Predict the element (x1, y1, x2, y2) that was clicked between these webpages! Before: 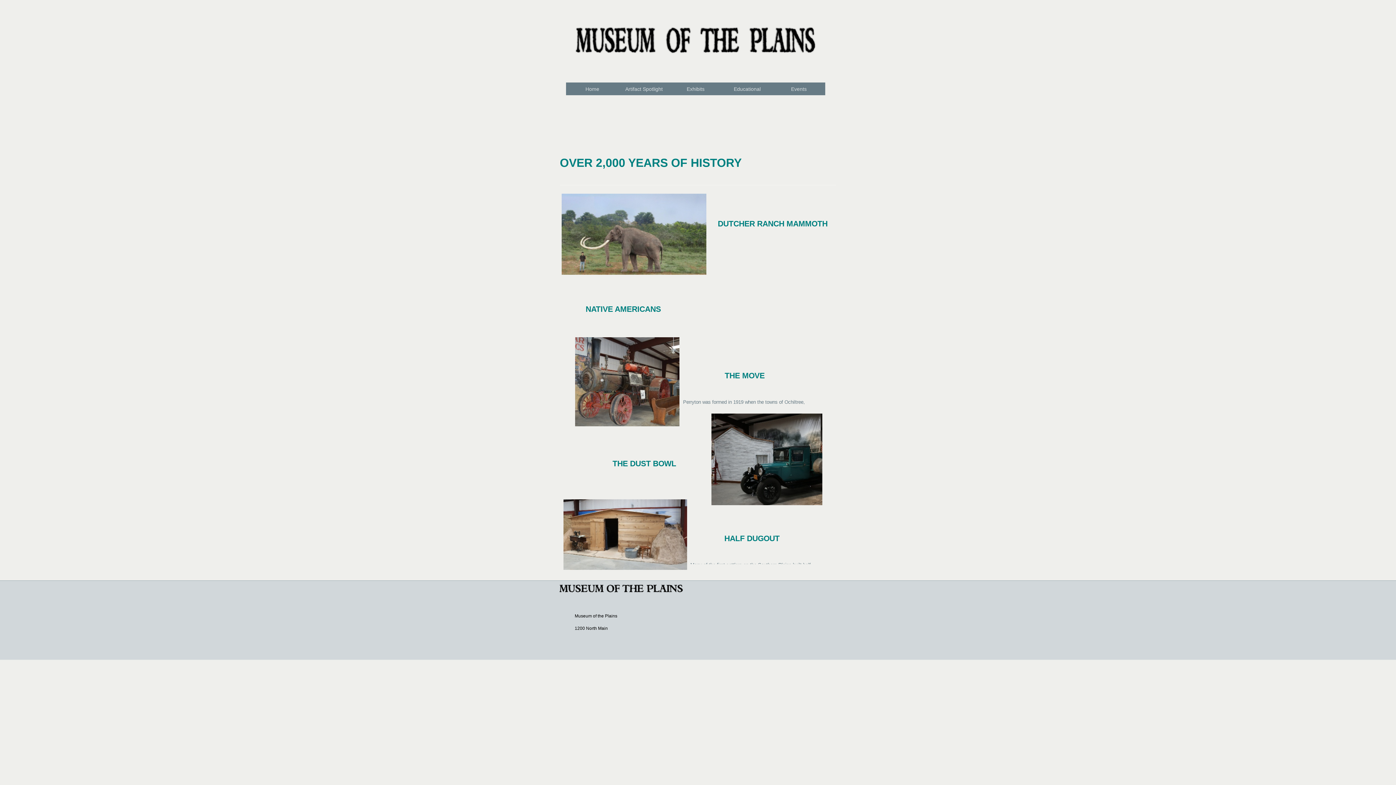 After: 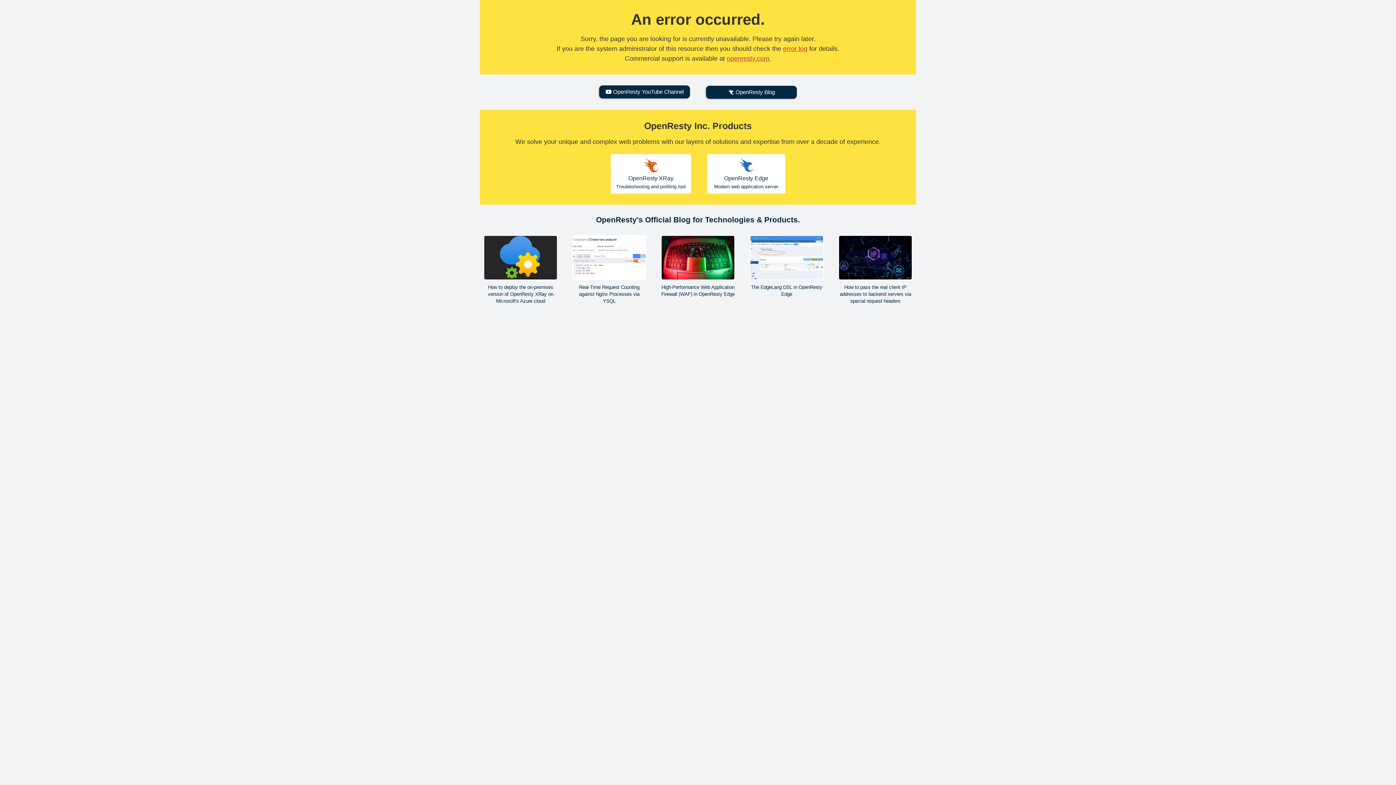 Action: bbox: (624, 84, 664, 93) label: Artifact Spotlight